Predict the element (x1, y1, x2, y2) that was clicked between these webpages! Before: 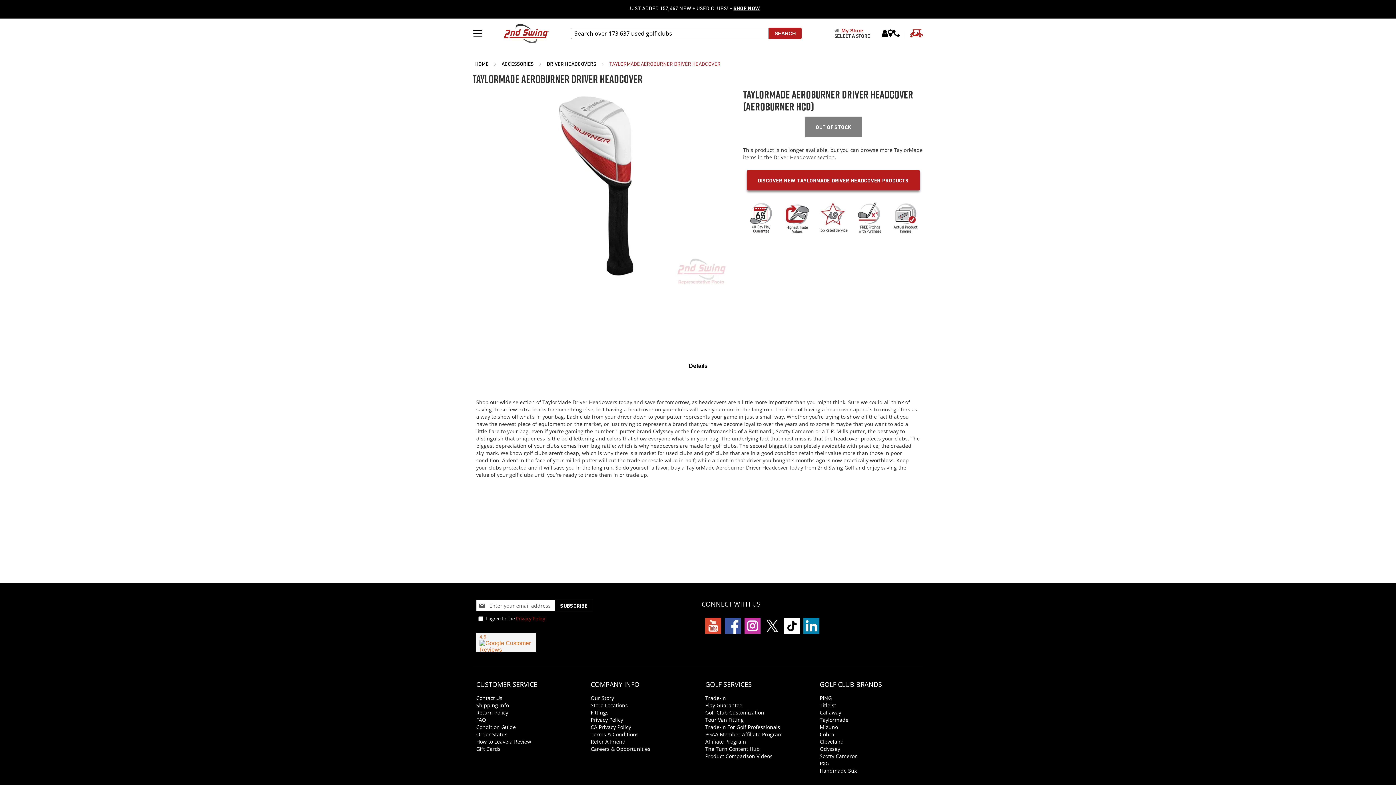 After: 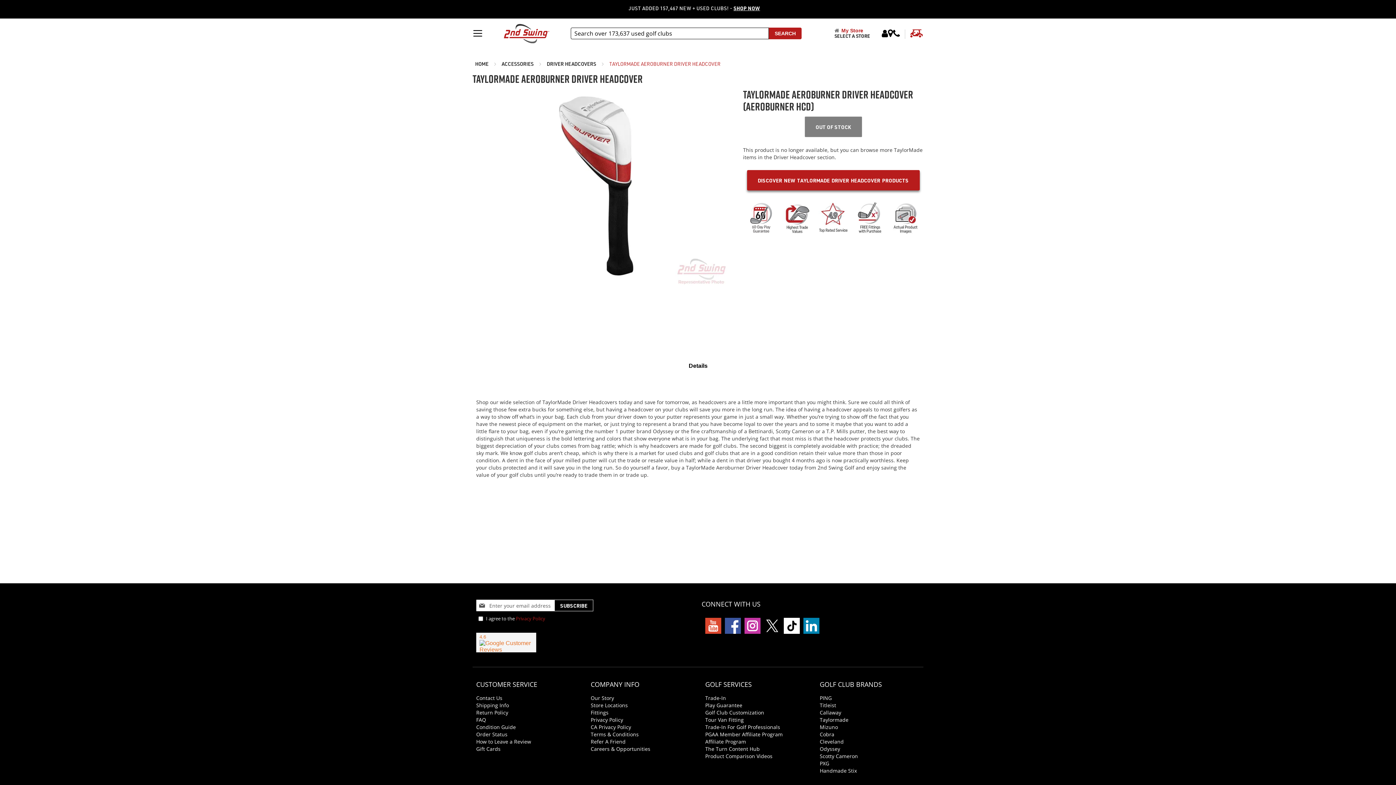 Action: bbox: (705, 618, 721, 634)